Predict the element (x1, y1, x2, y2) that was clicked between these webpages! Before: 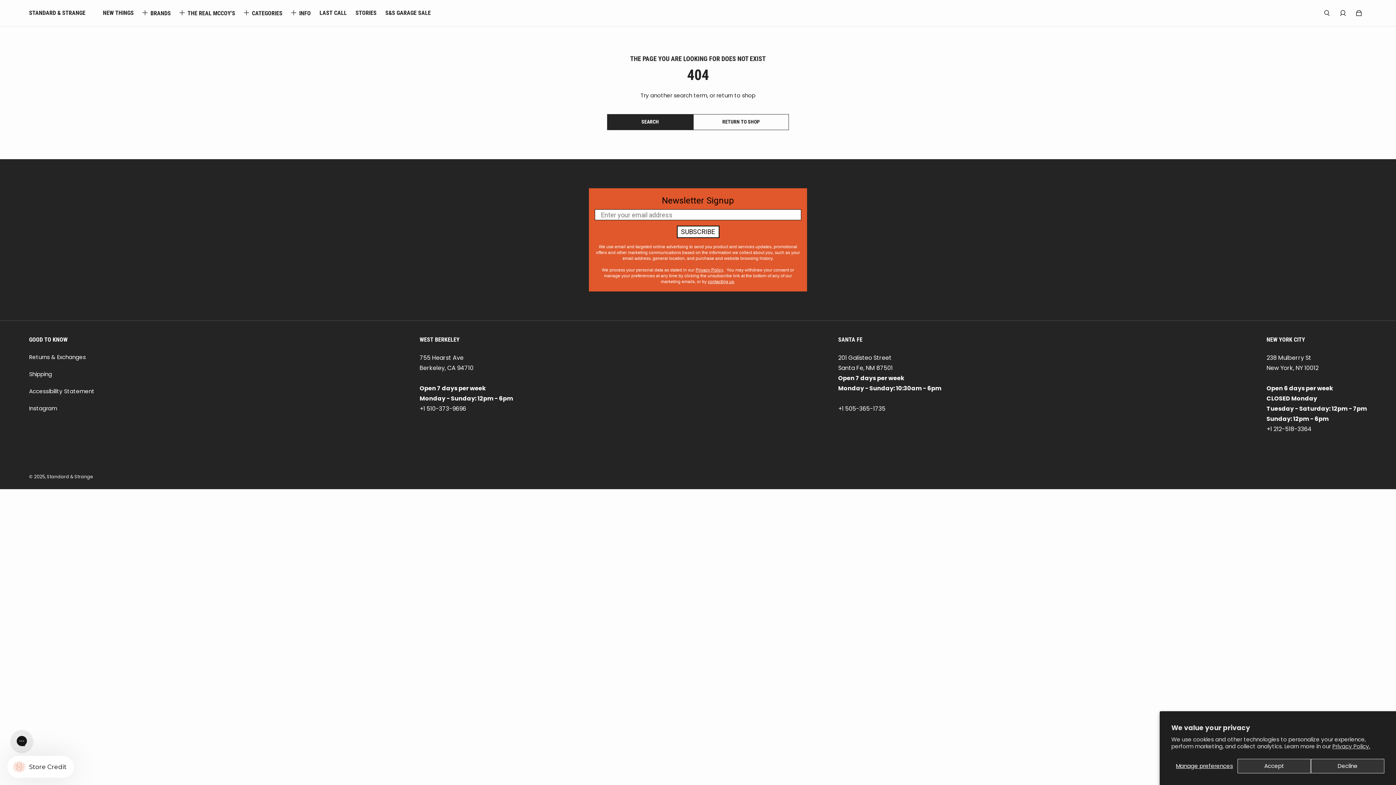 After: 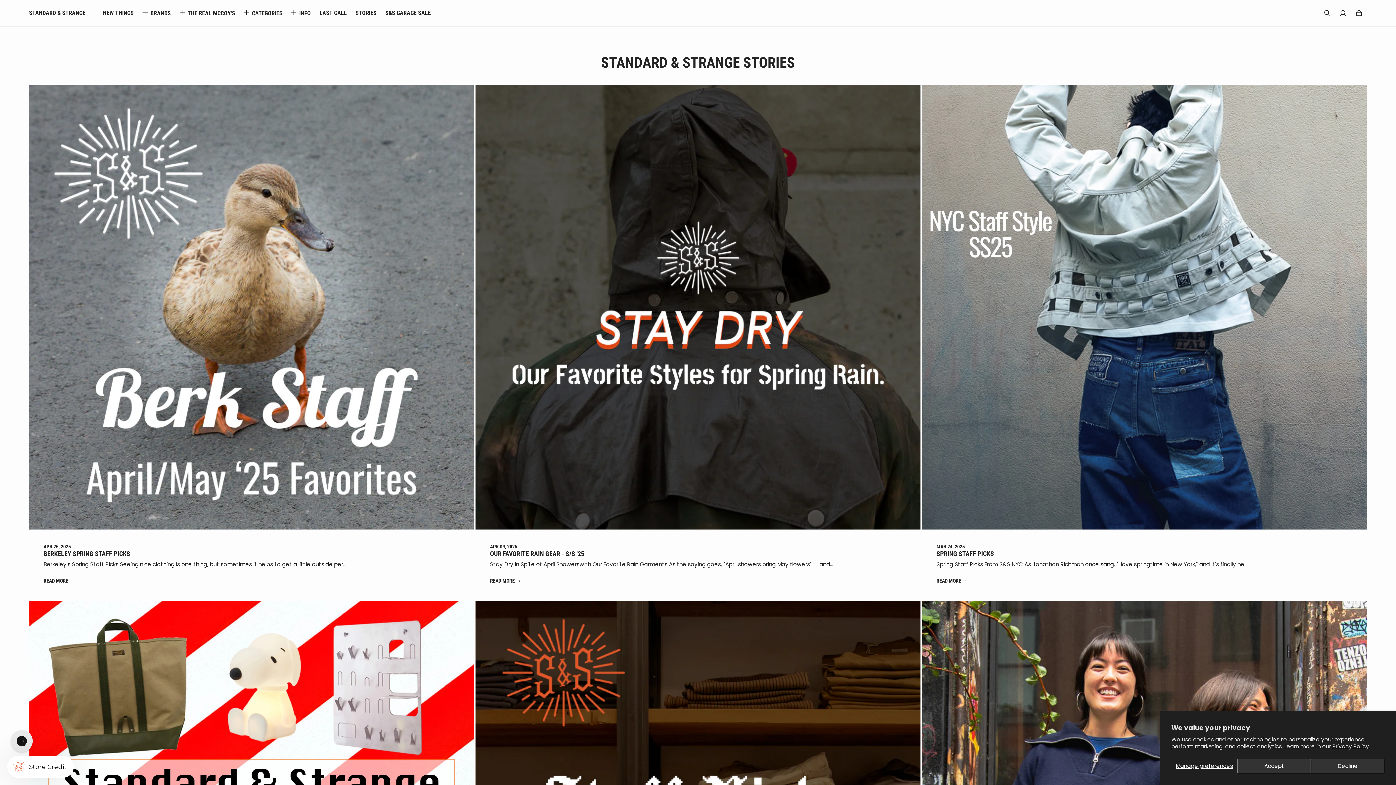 Action: bbox: (355, 10, 376, 16) label: STORIES